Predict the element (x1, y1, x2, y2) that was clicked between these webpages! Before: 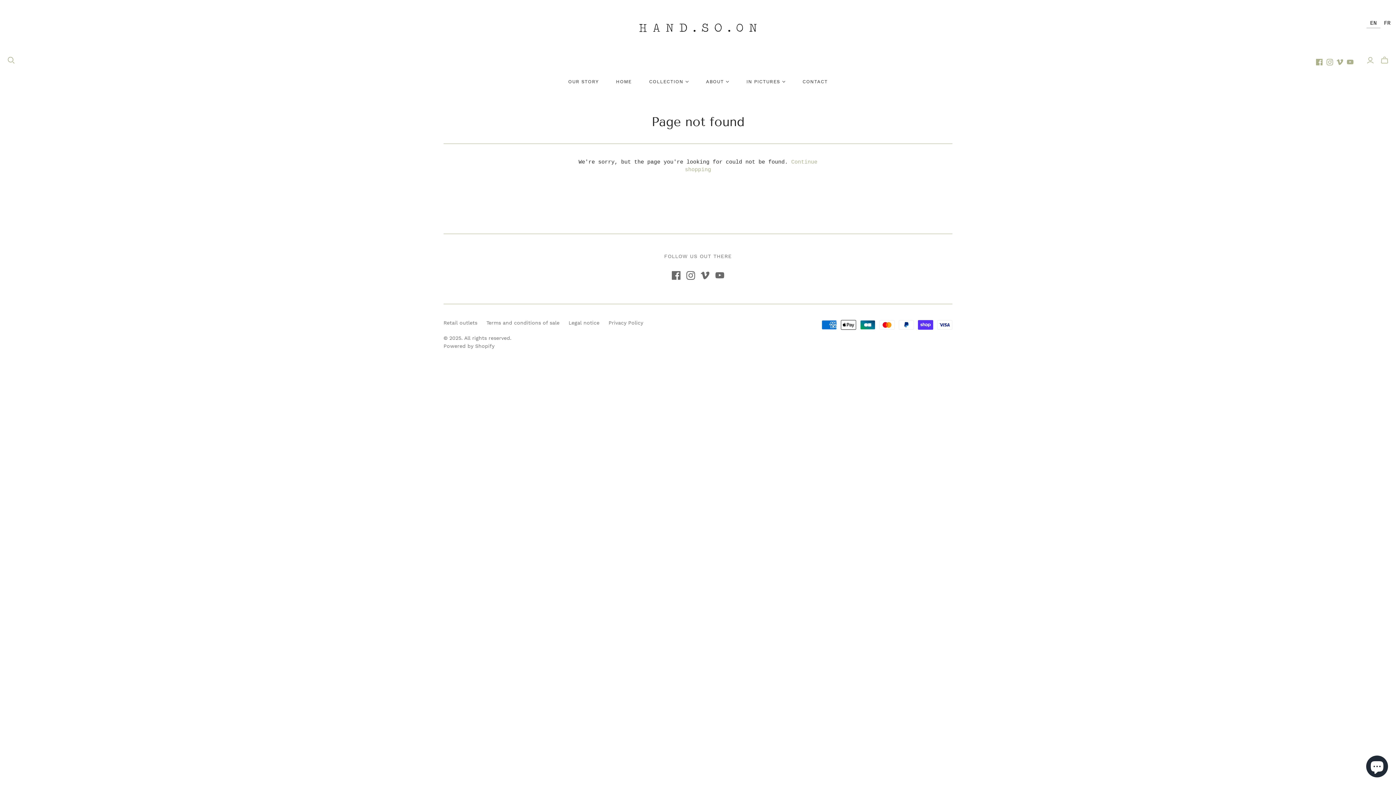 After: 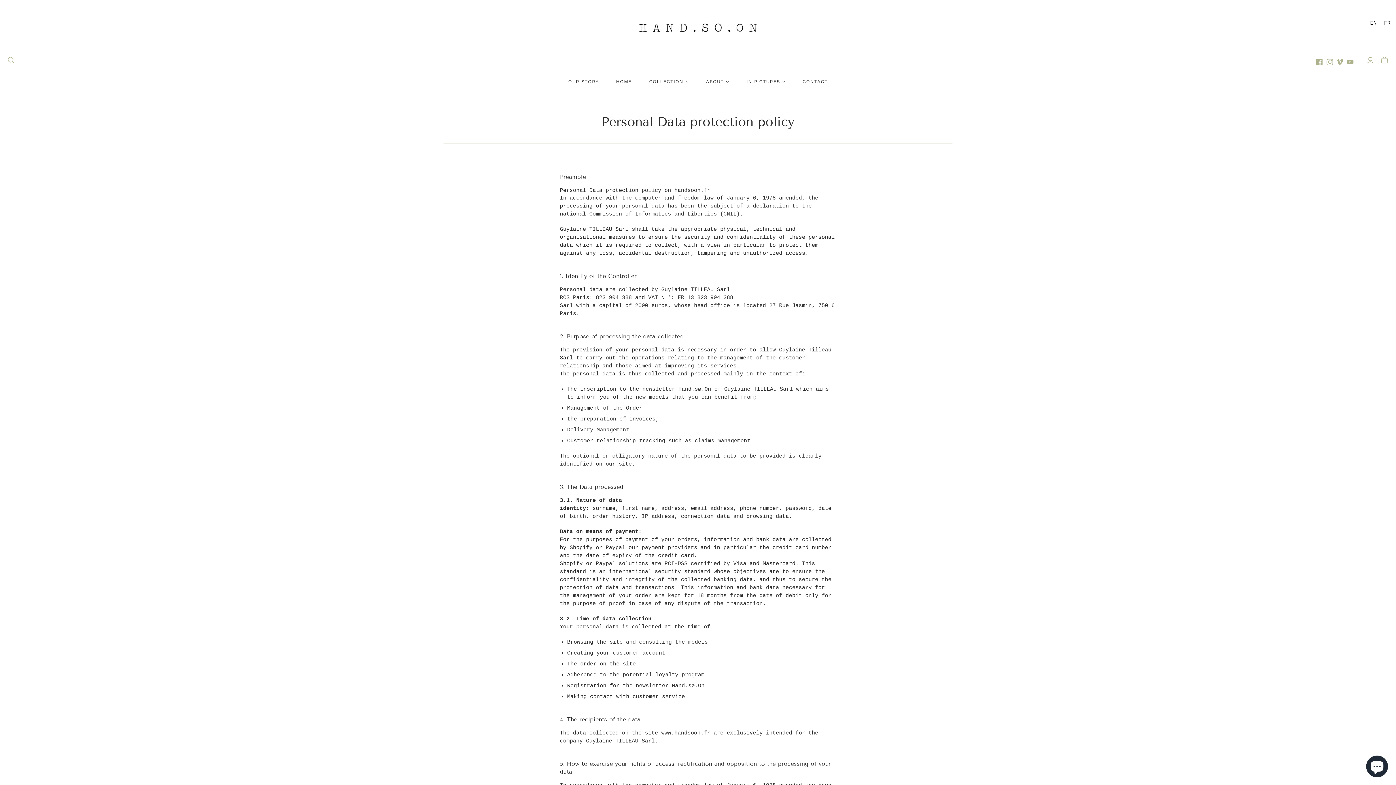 Action: label: Privacy Policy bbox: (608, 319, 643, 325)